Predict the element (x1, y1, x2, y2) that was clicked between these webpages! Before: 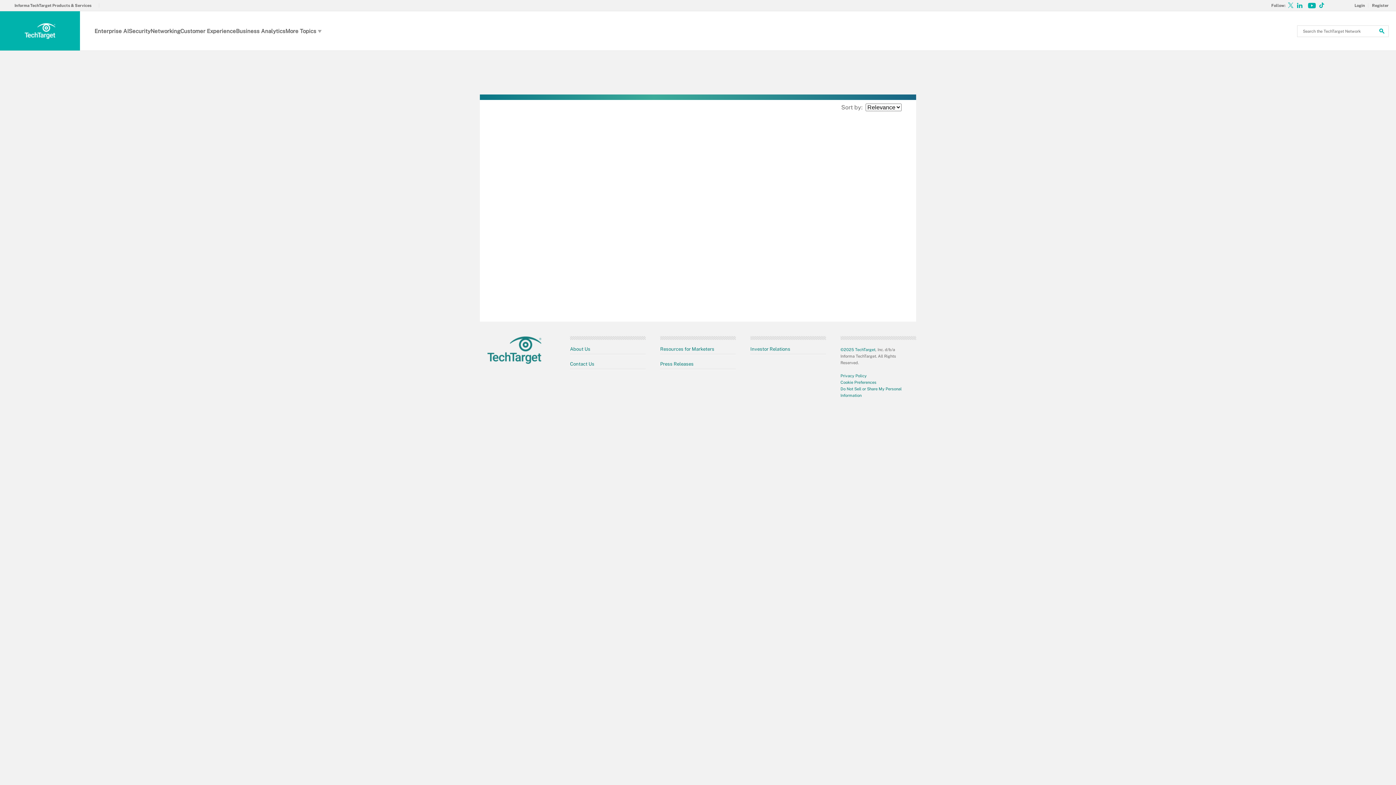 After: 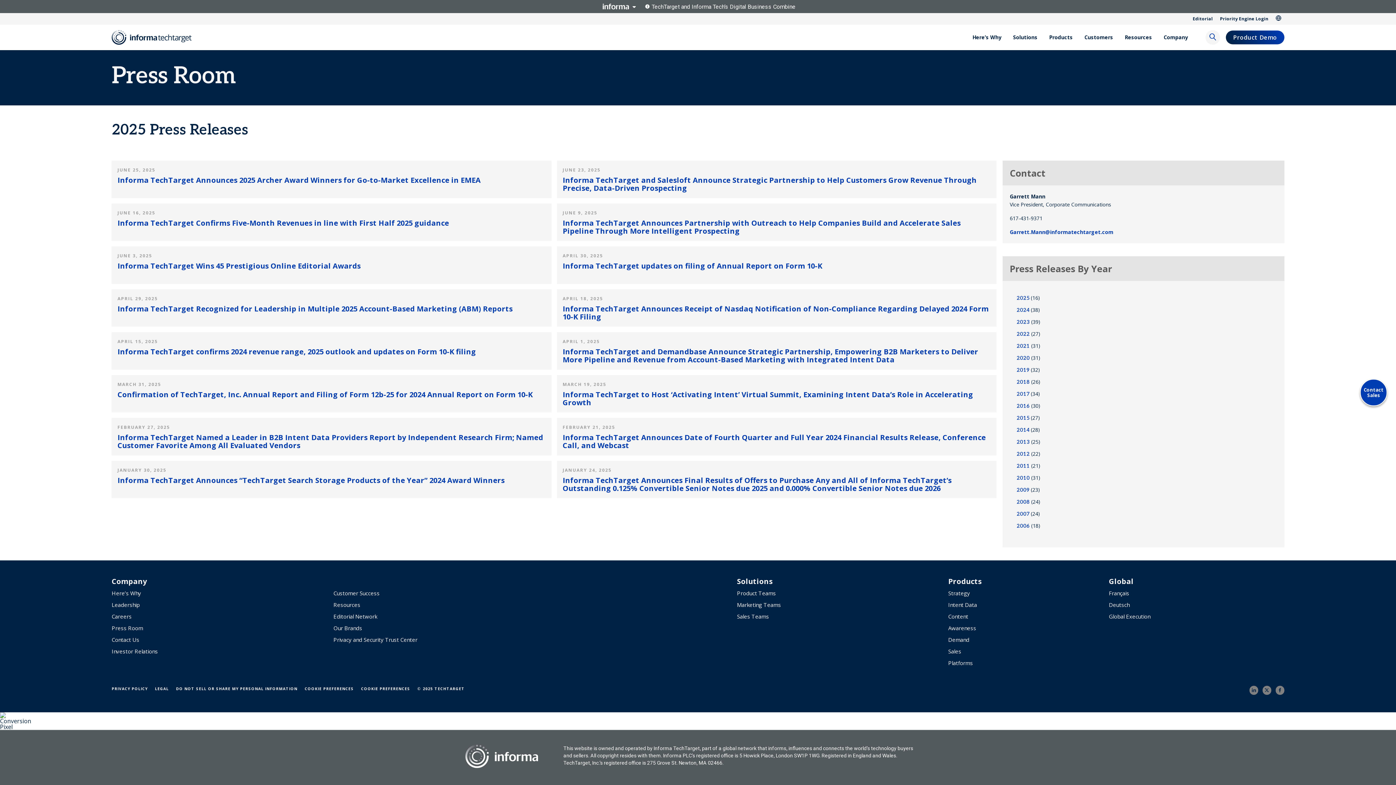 Action: bbox: (660, 361, 693, 366) label: Press Releases